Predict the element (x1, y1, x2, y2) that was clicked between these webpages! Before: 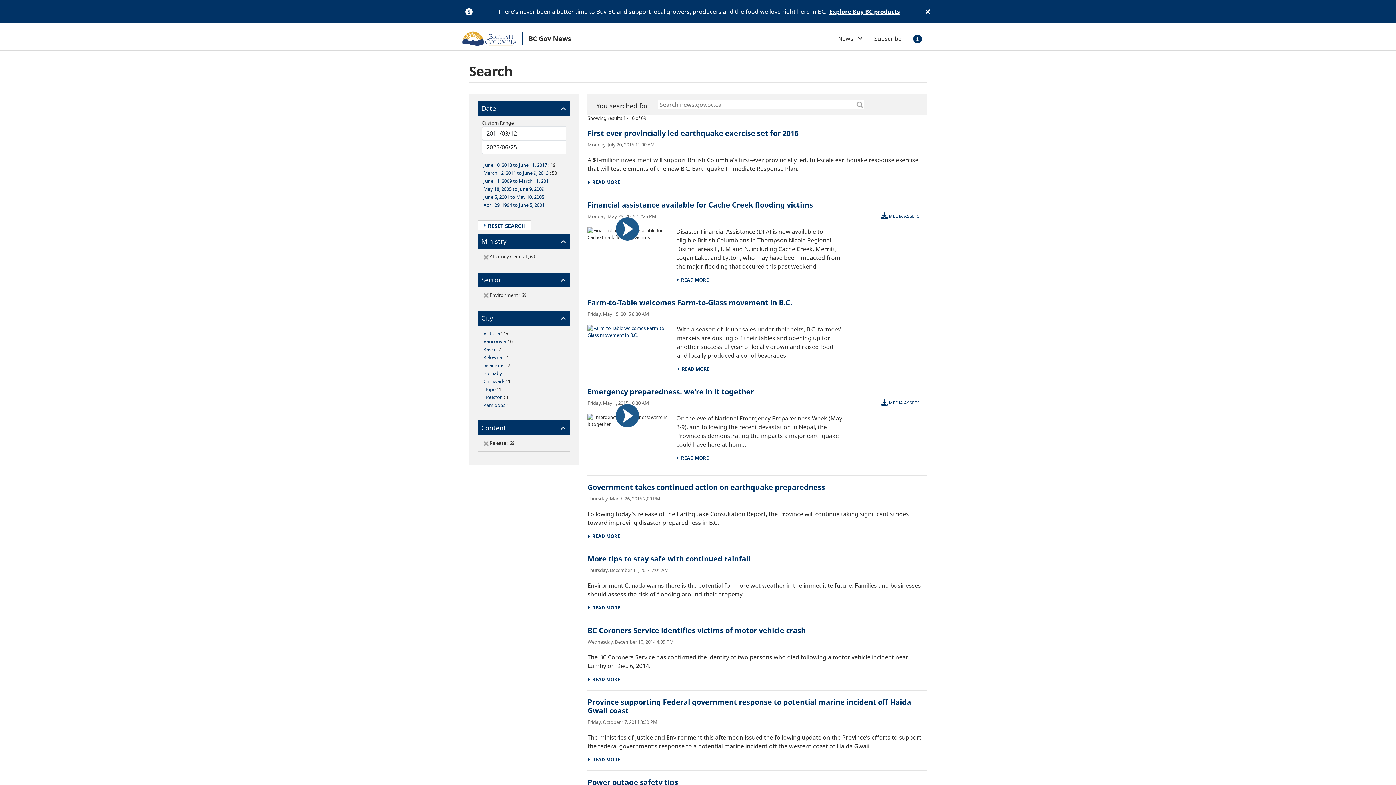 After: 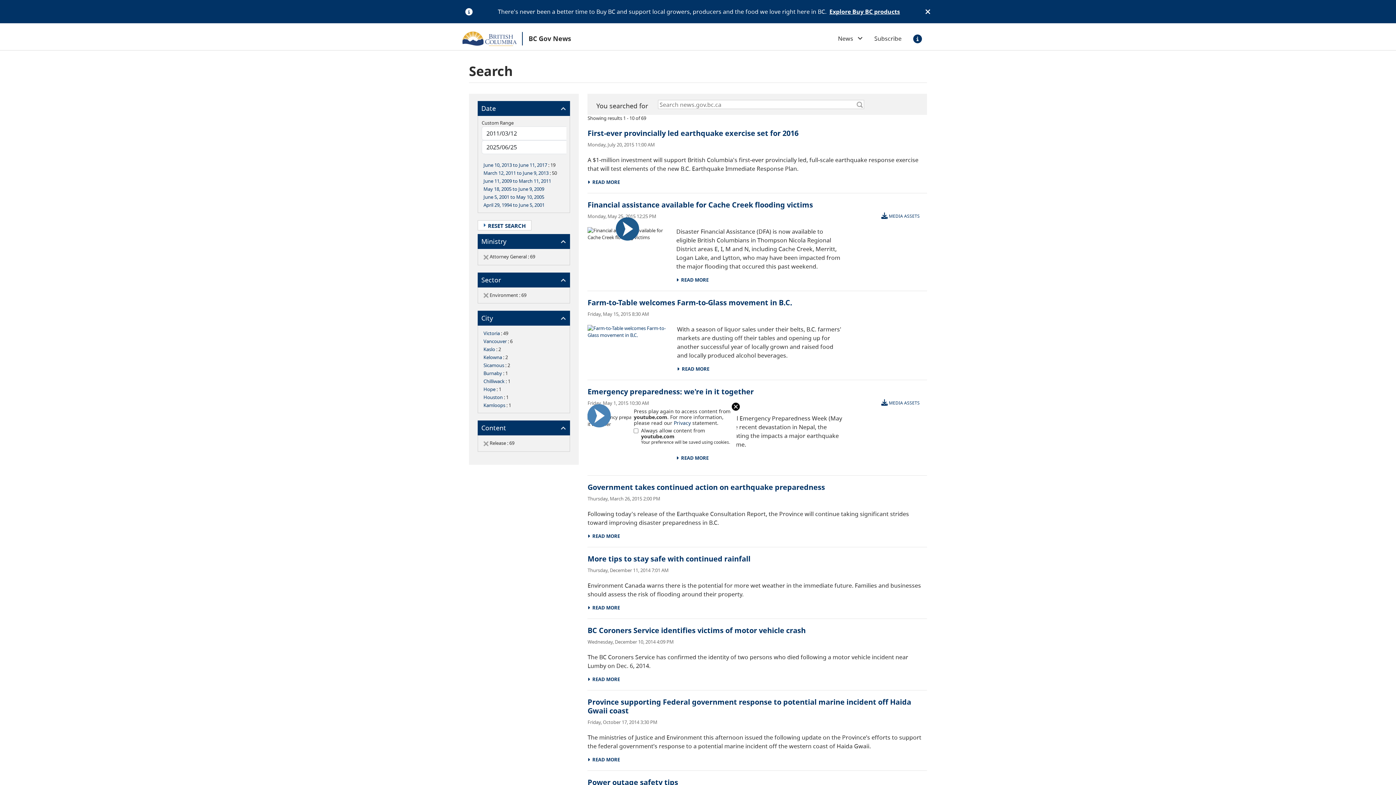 Action: bbox: (616, 404, 639, 427)